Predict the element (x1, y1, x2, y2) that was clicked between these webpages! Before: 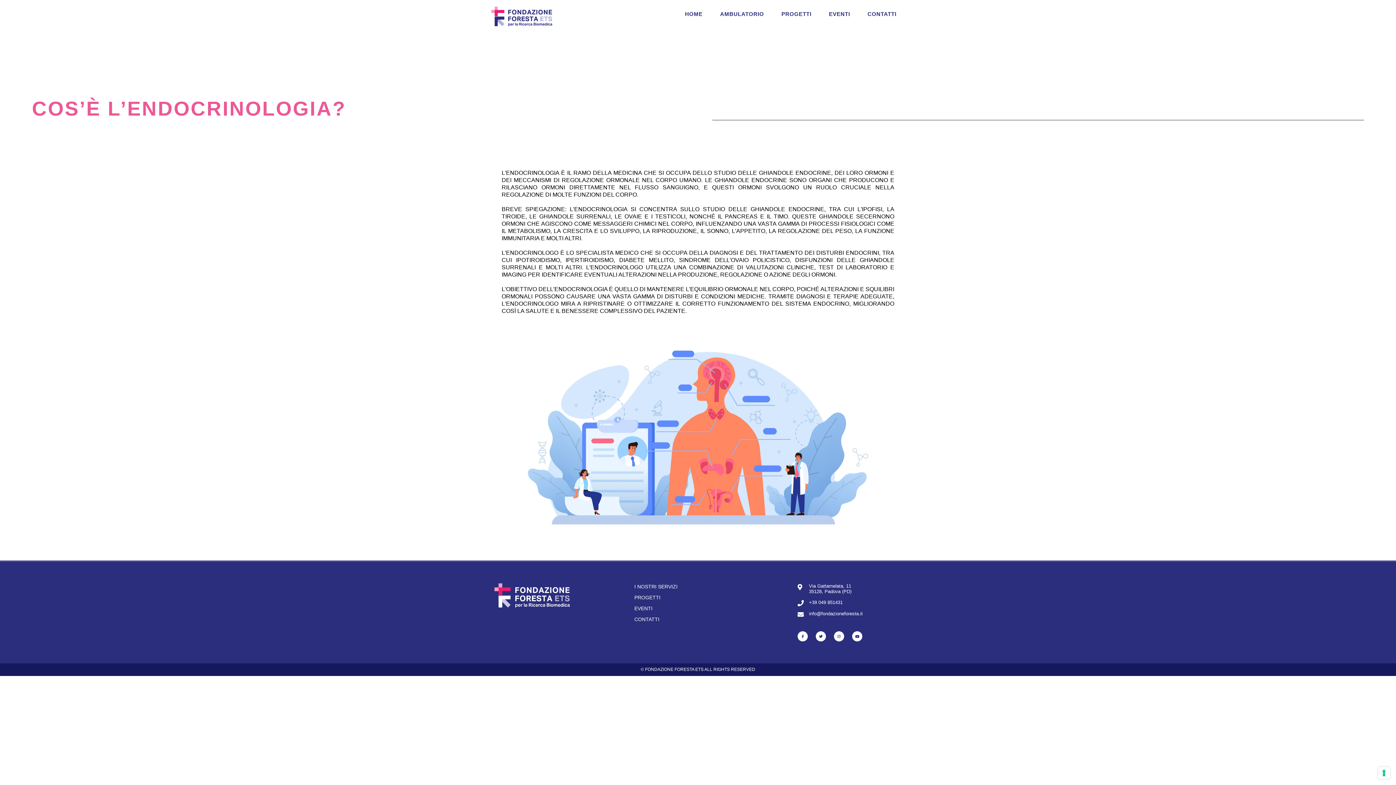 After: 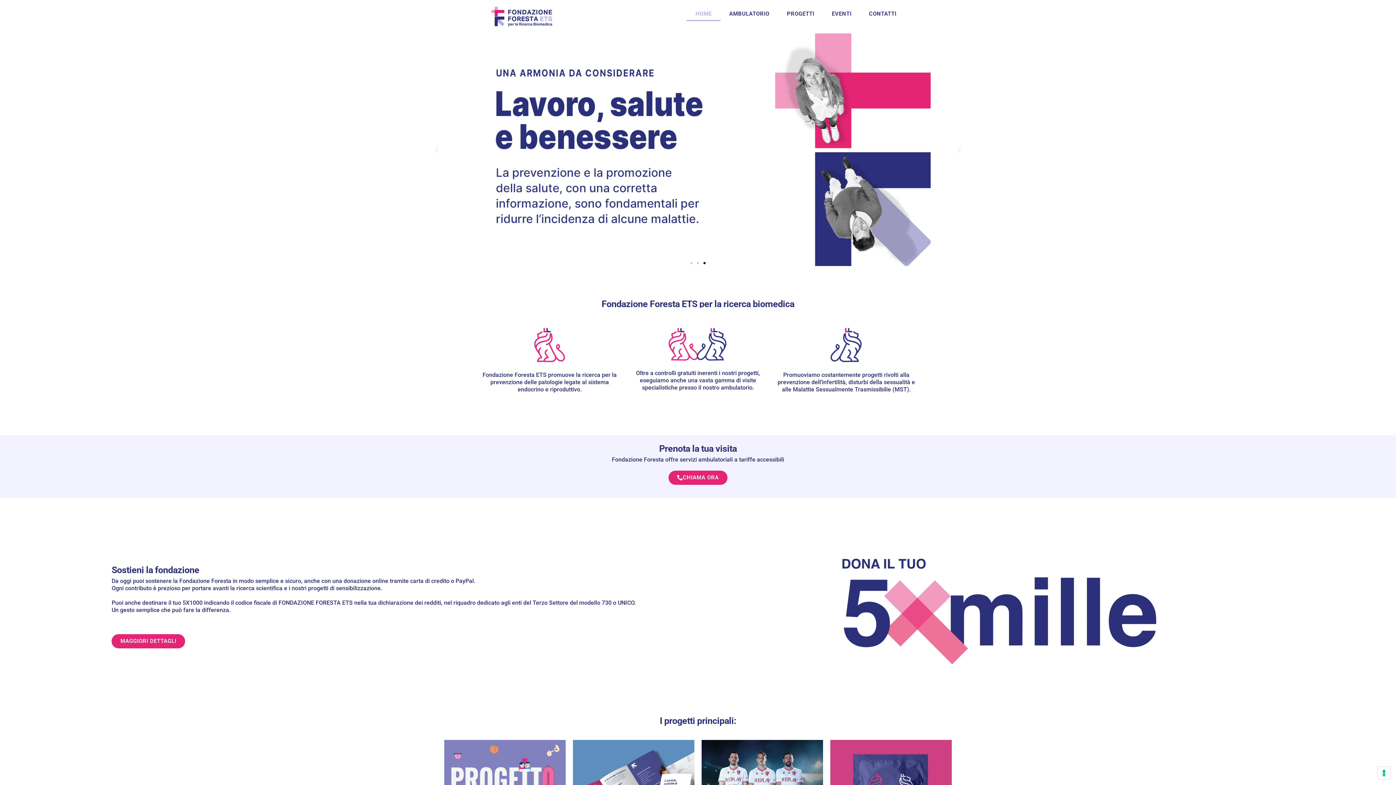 Action: bbox: (490, 5, 553, 28)